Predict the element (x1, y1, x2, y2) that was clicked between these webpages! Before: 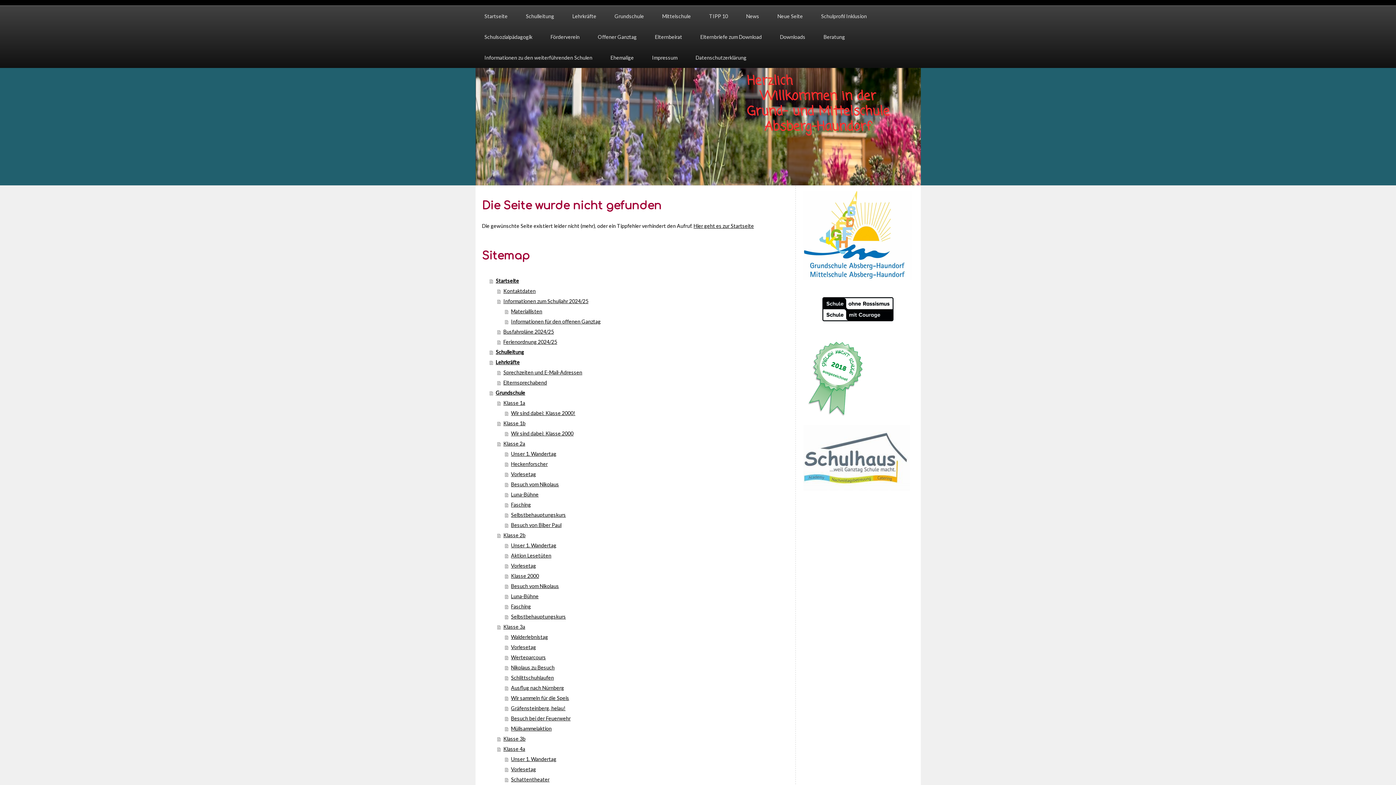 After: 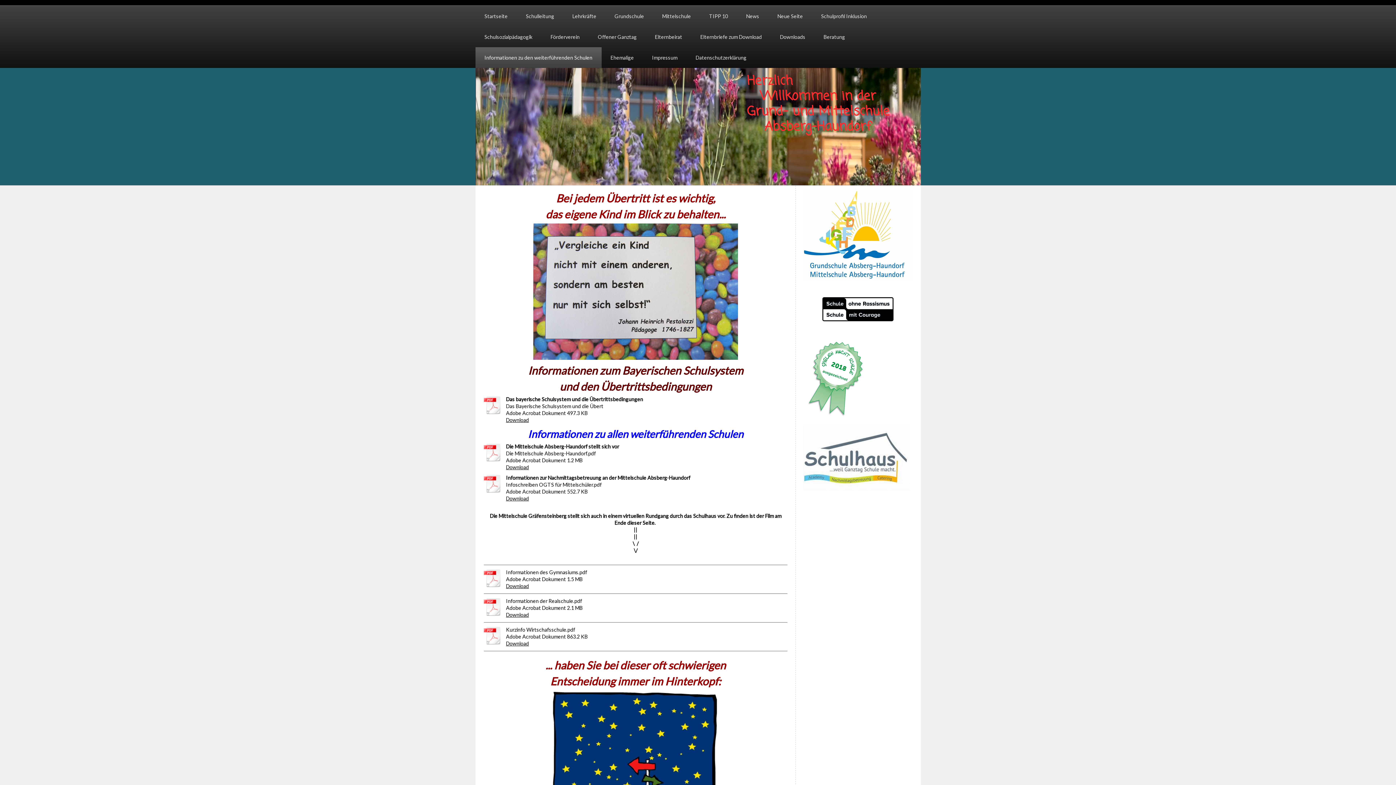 Action: label: Informationen zu den weiterführenden Schulen bbox: (475, 47, 601, 68)